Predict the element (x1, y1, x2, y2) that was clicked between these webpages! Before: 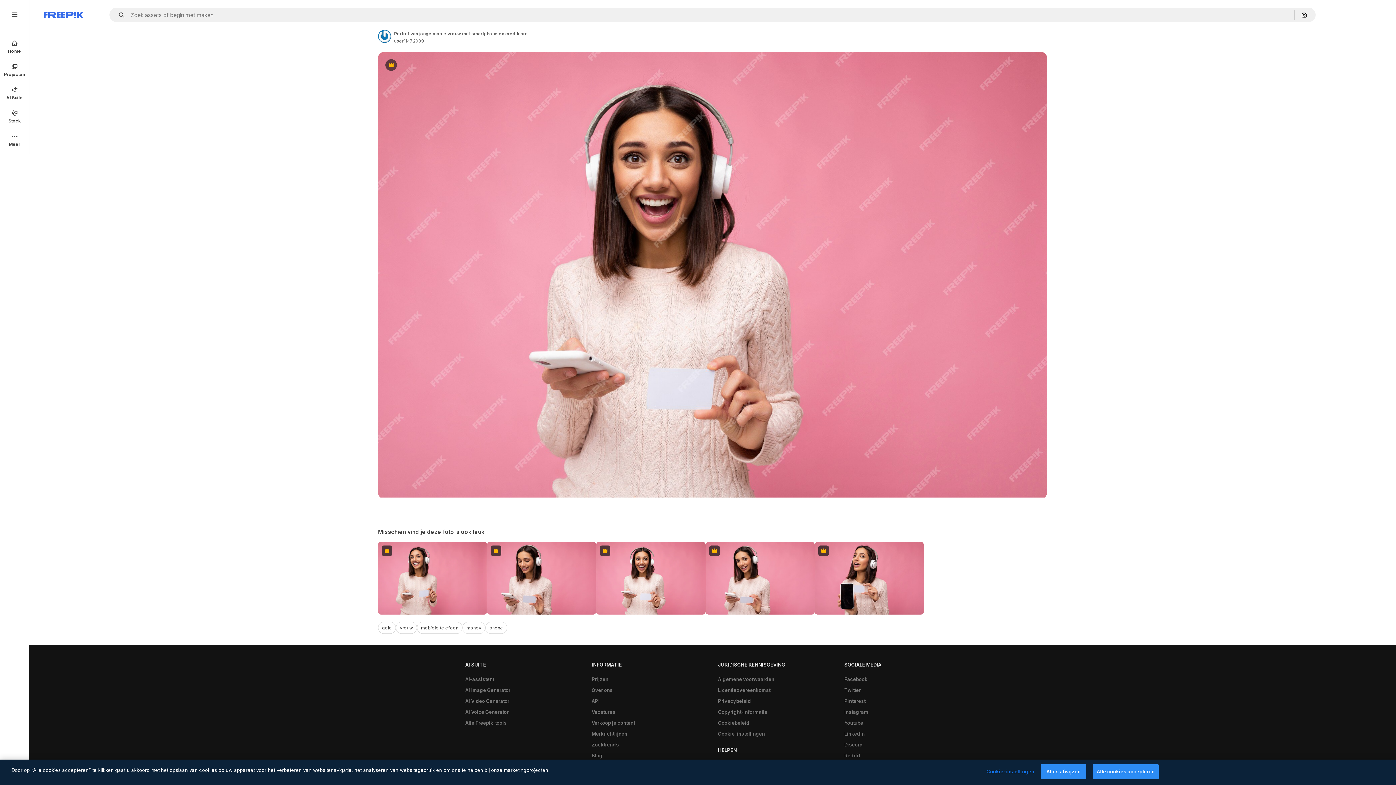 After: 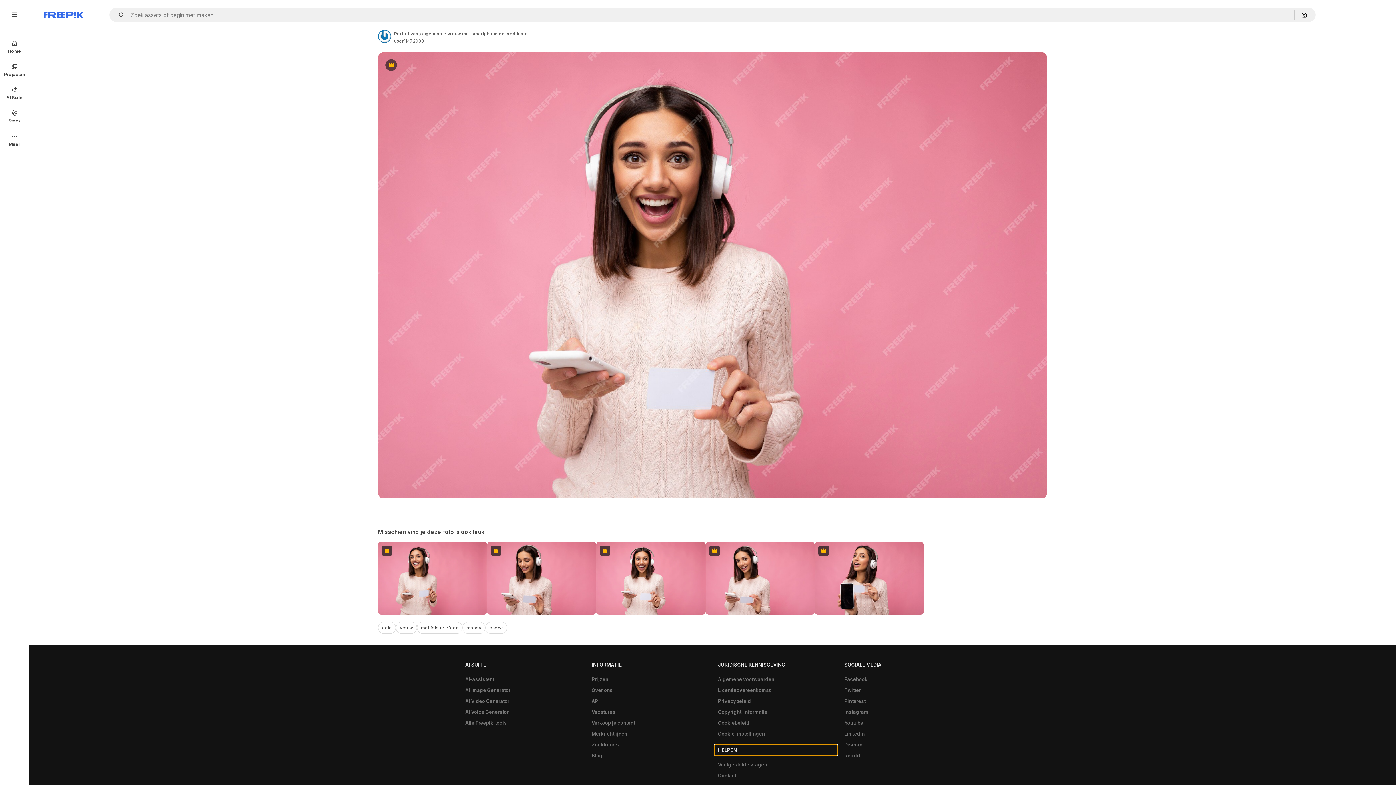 Action: label: HELPEN bbox: (714, 745, 837, 756)